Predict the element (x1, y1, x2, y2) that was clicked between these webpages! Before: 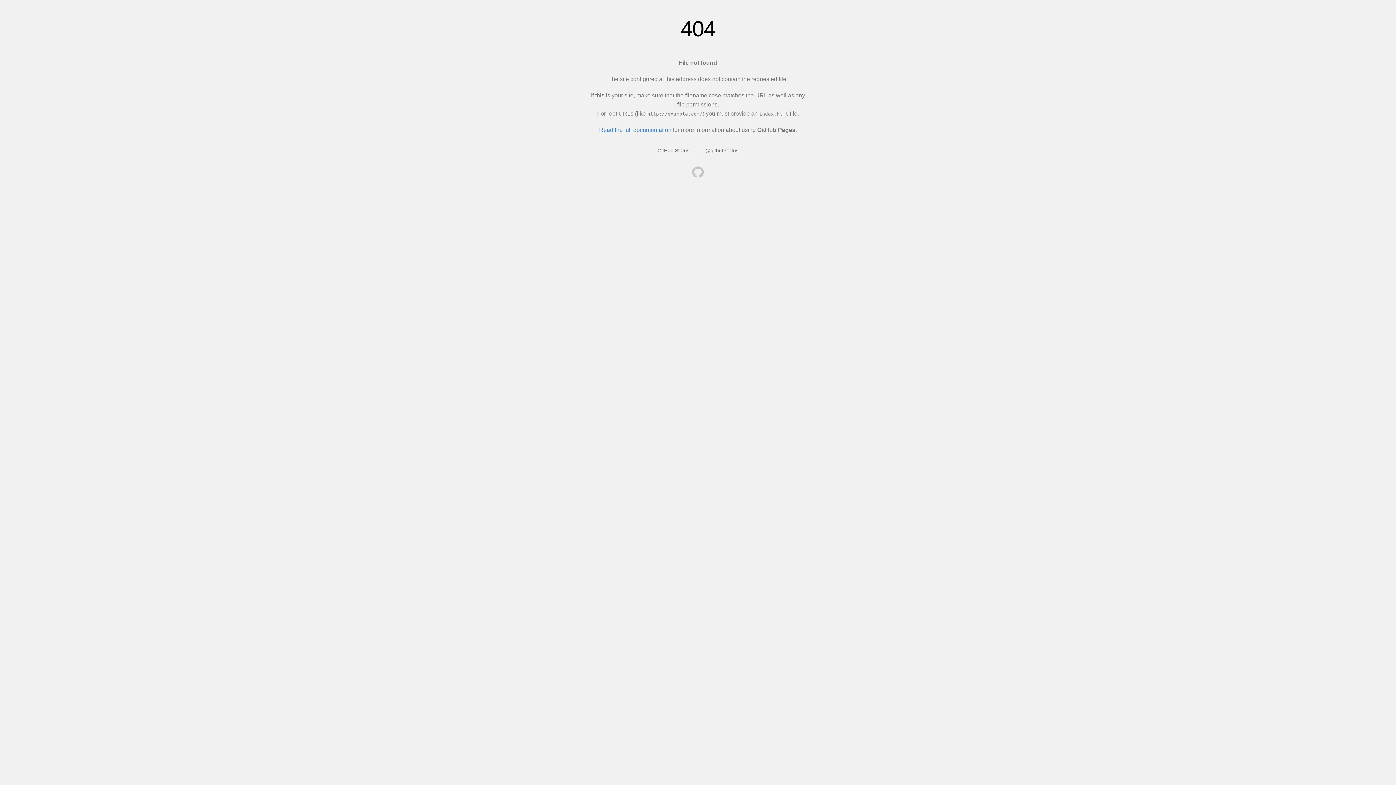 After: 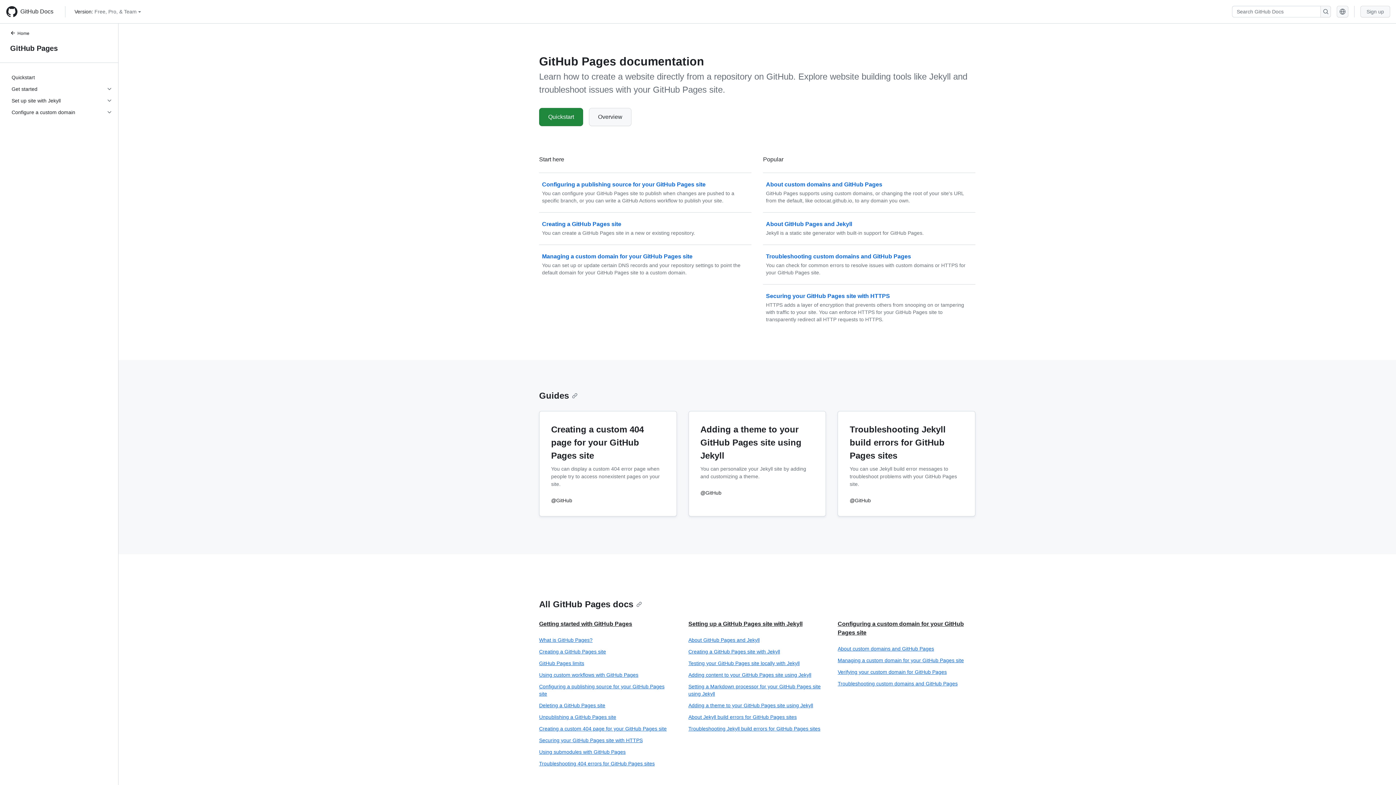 Action: bbox: (599, 126, 671, 133) label: Read the full documentation